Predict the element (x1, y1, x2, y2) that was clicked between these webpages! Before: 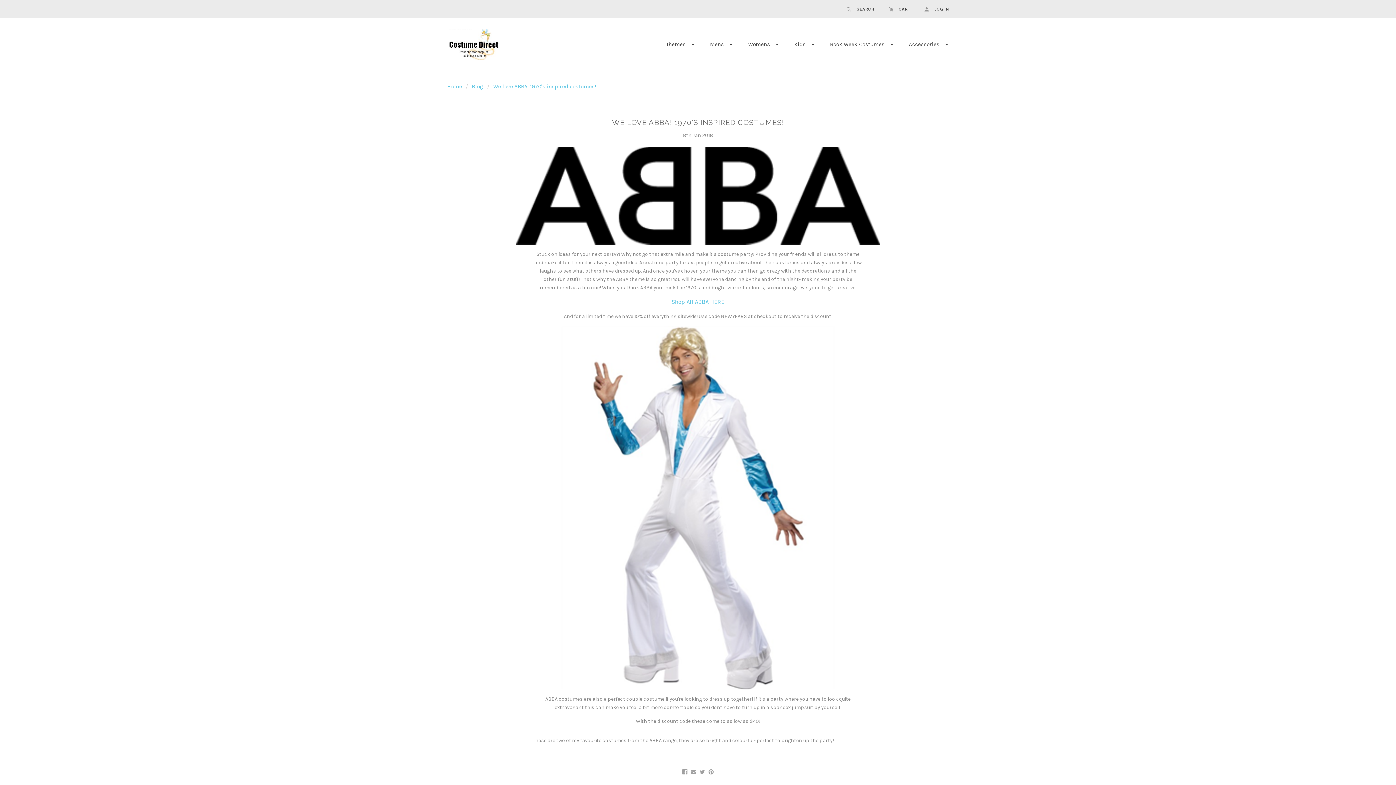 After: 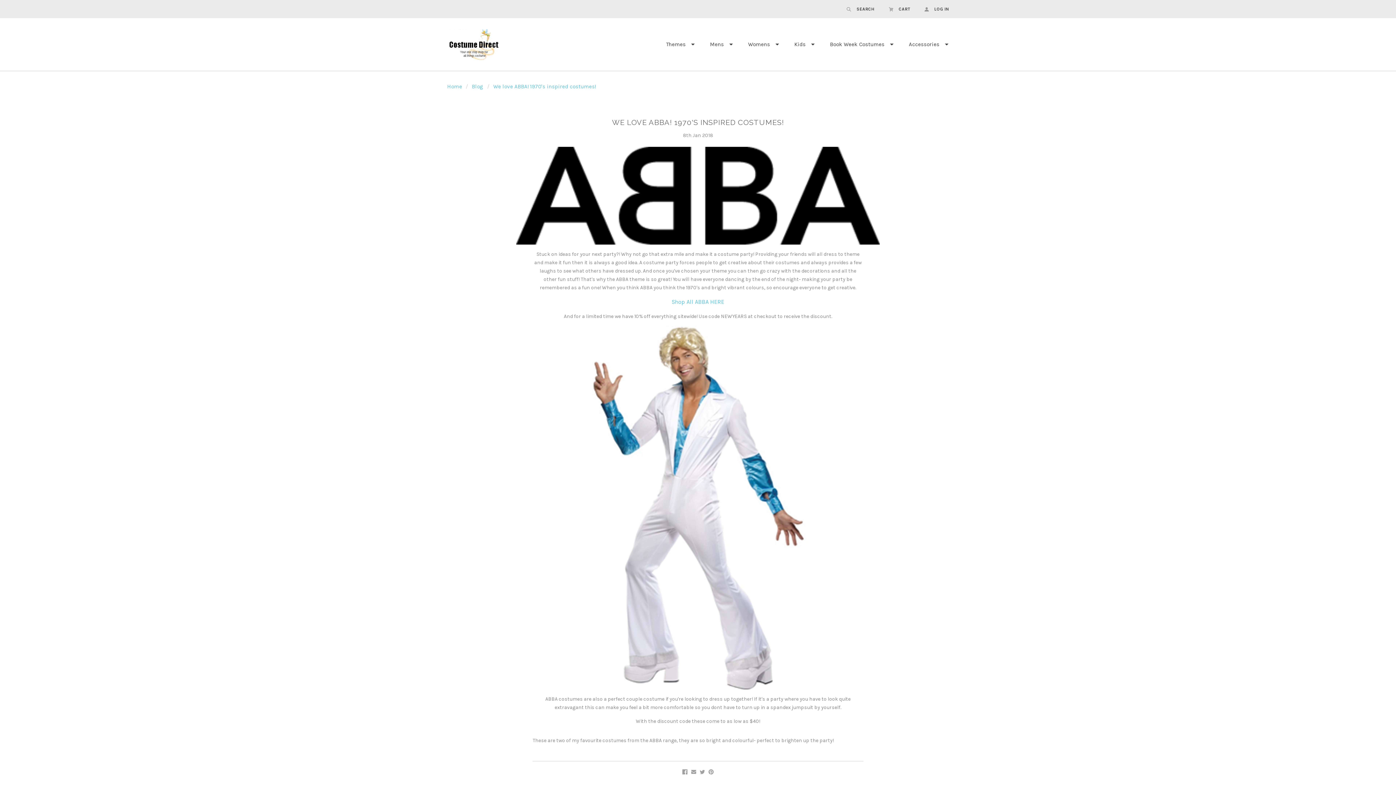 Action: label: We love ABBA! 1970's inspired costumes! bbox: (493, 83, 596, 89)